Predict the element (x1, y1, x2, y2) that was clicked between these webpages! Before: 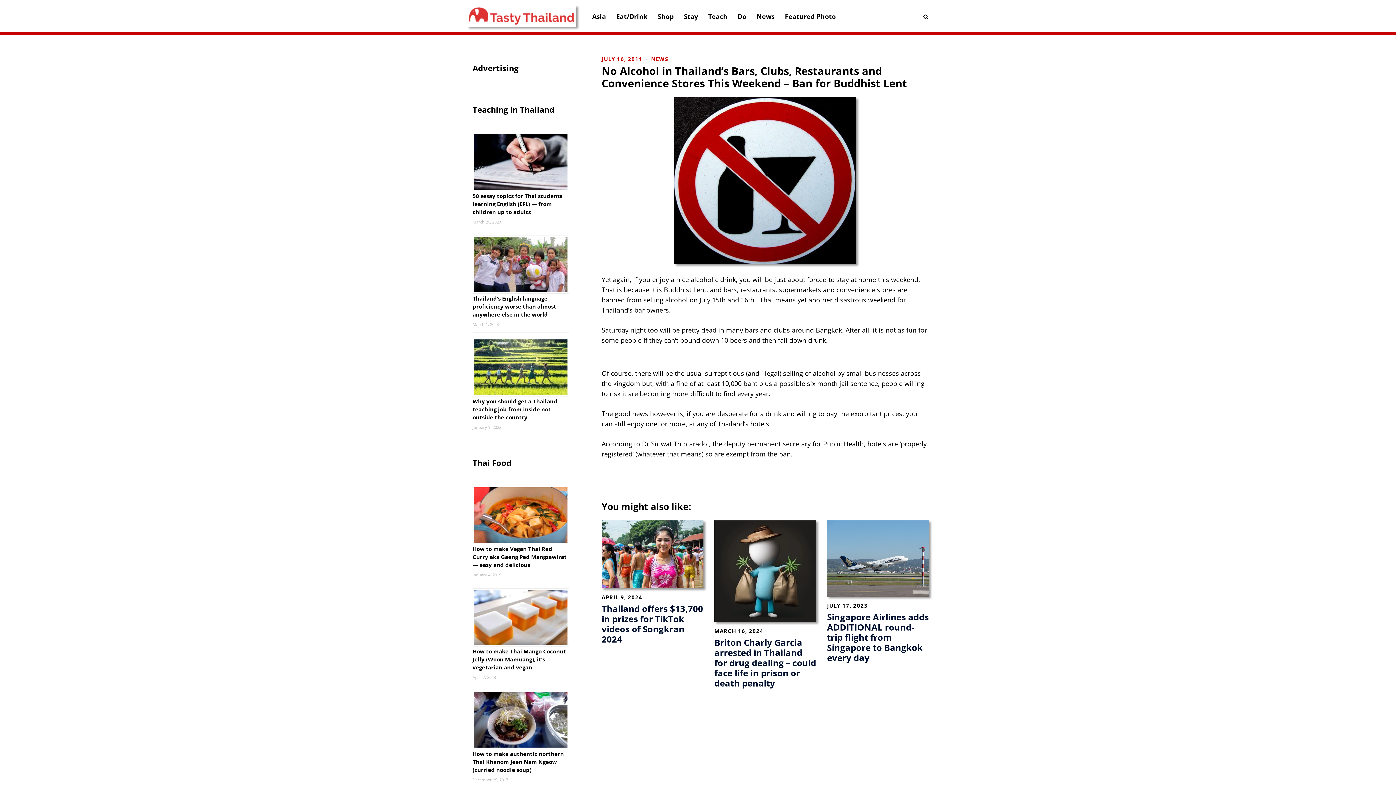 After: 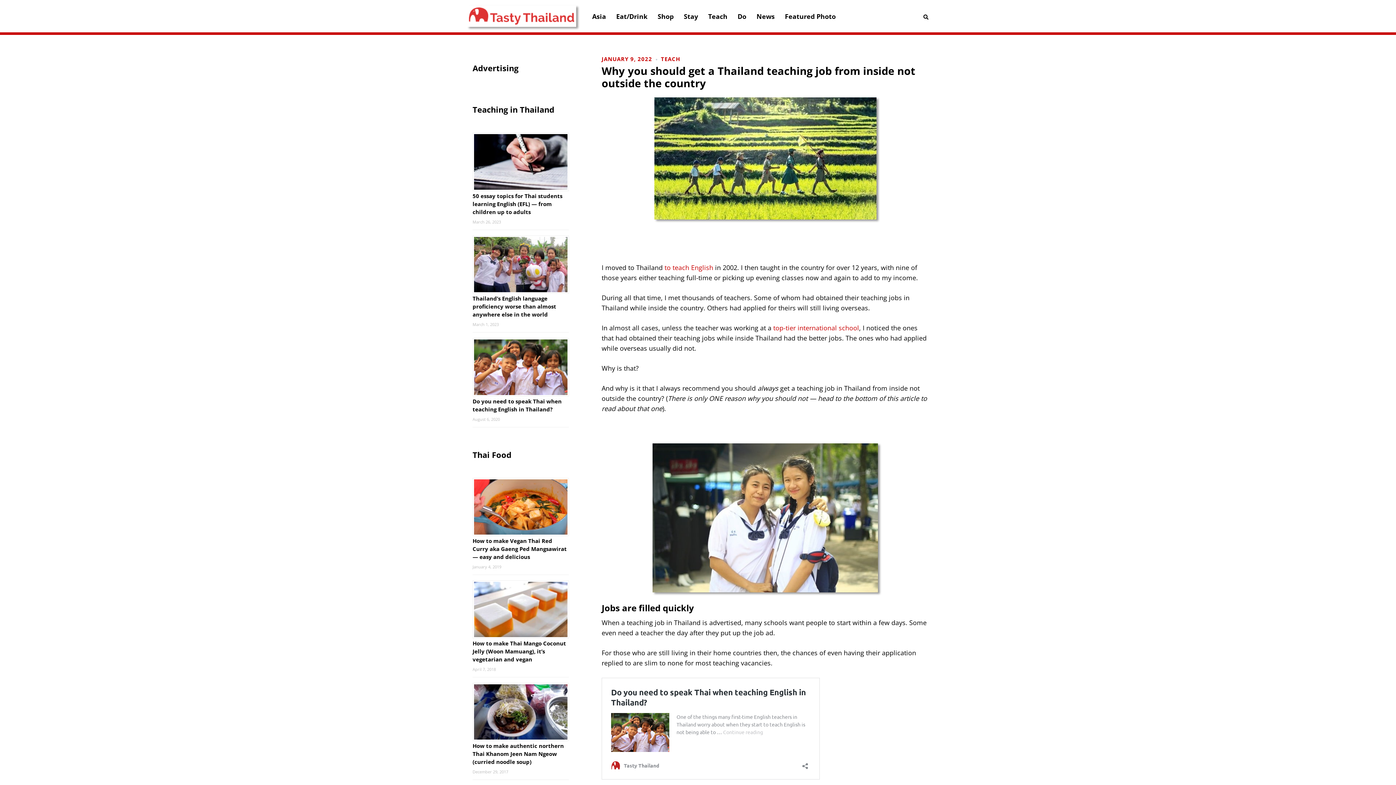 Action: bbox: (472, 338, 569, 396)